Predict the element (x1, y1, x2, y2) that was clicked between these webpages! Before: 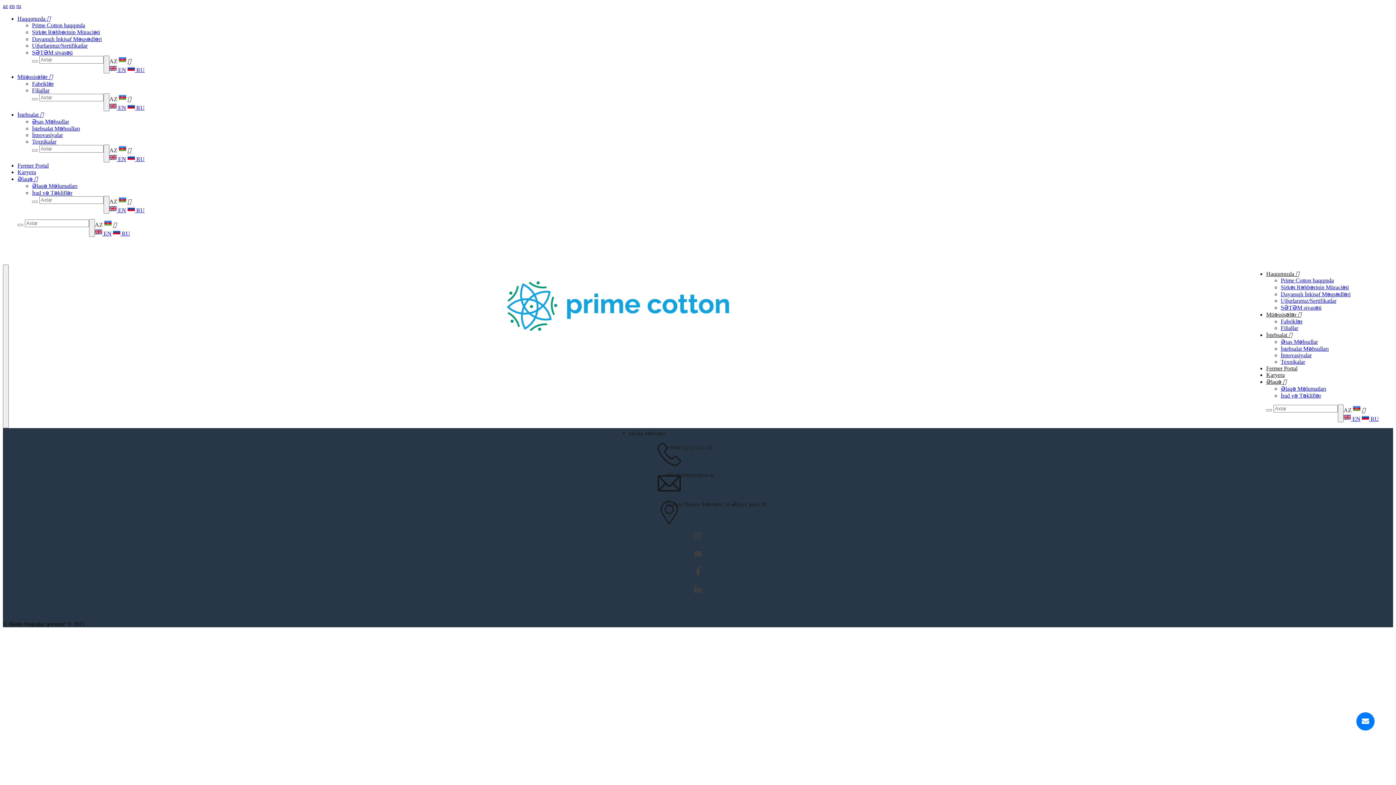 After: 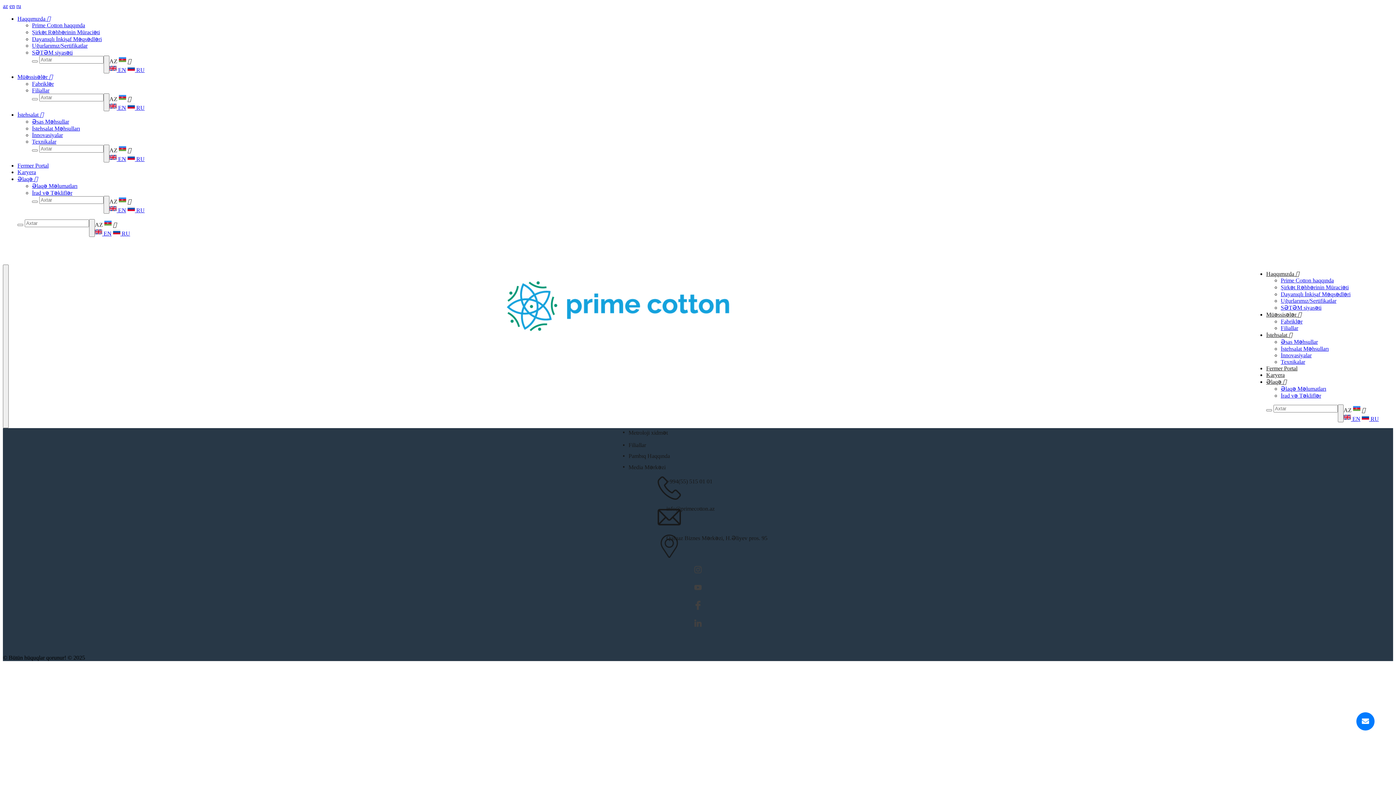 Action: label: İstehsalat Məhsulları bbox: (1281, 345, 1329, 352)